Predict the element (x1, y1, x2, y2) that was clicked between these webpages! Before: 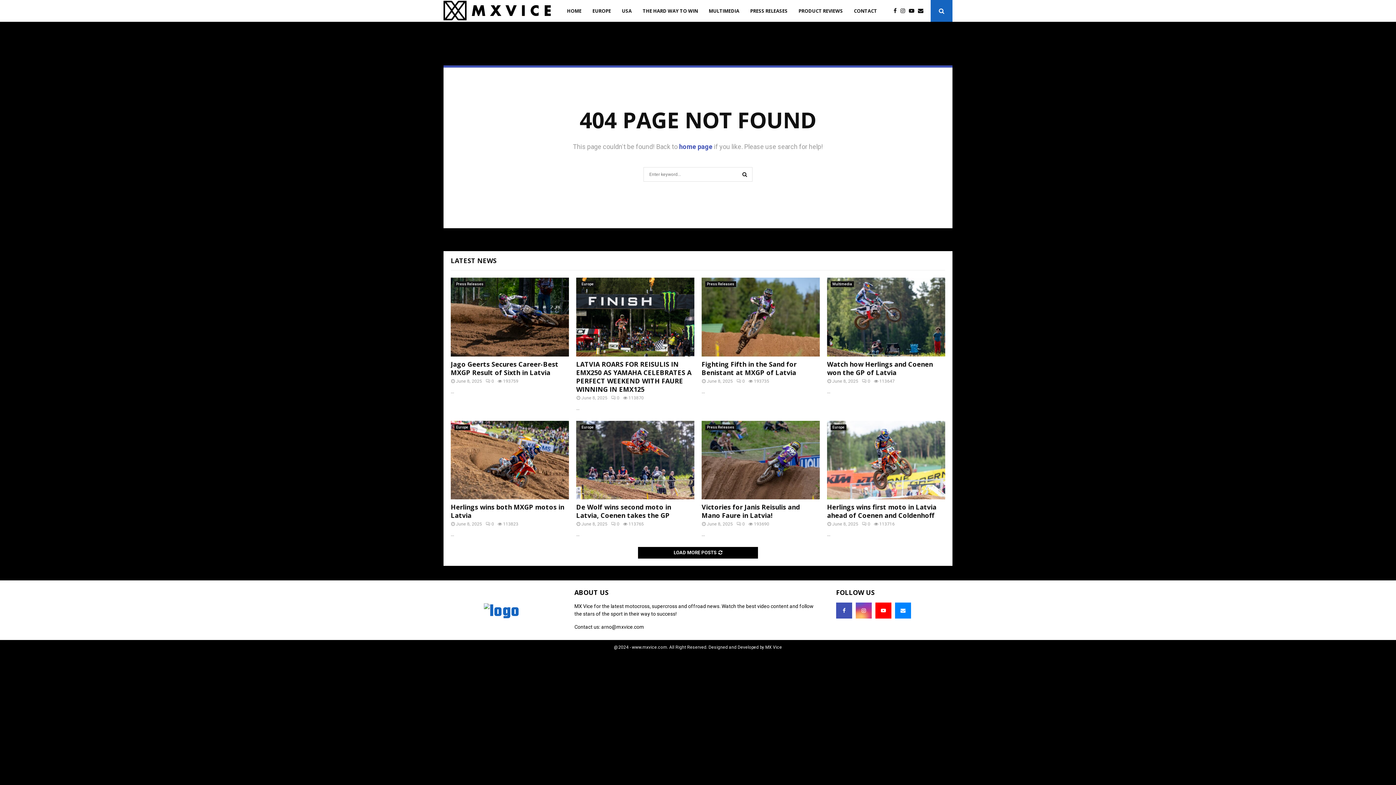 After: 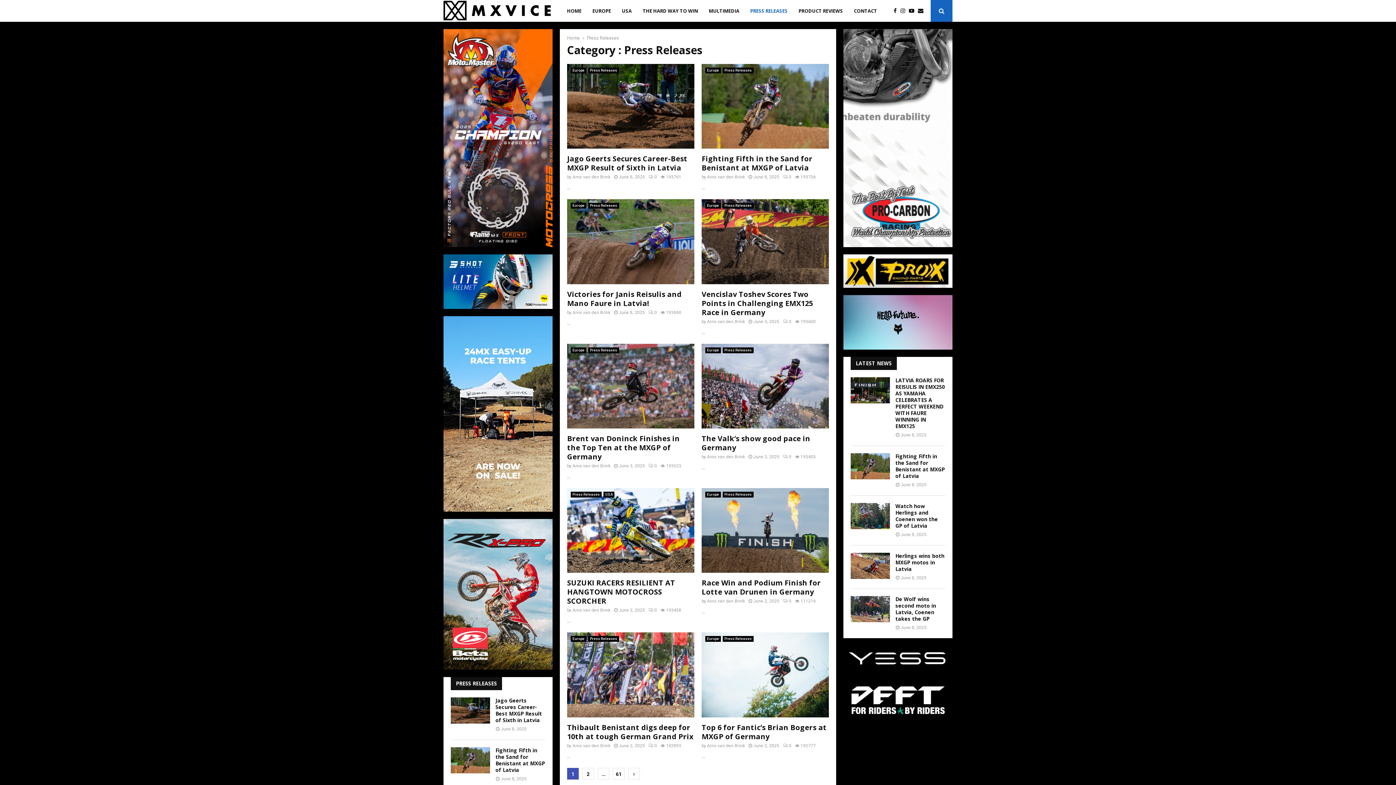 Action: bbox: (750, 0, 787, 21) label: PRESS RELEASES